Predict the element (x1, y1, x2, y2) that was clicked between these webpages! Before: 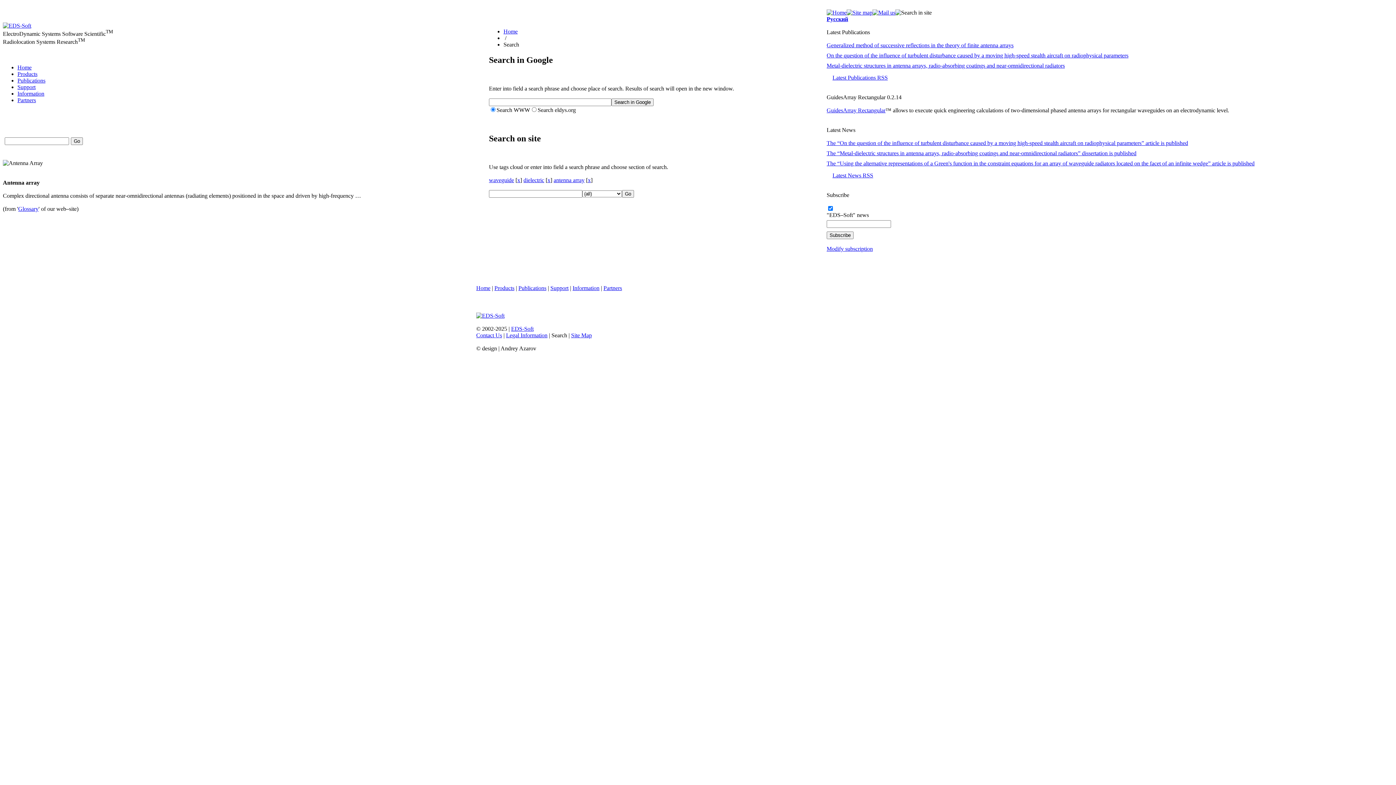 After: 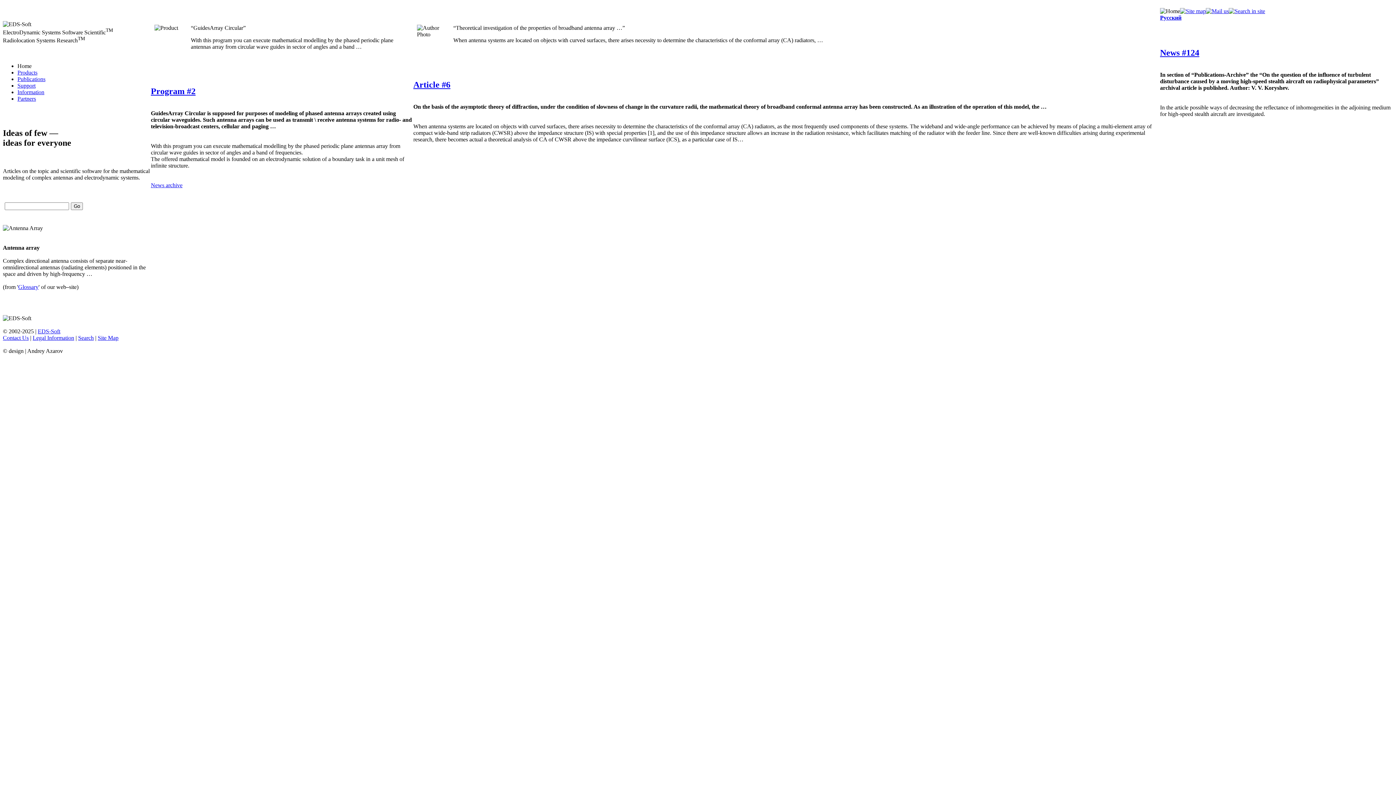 Action: label: Home bbox: (17, 64, 31, 70)